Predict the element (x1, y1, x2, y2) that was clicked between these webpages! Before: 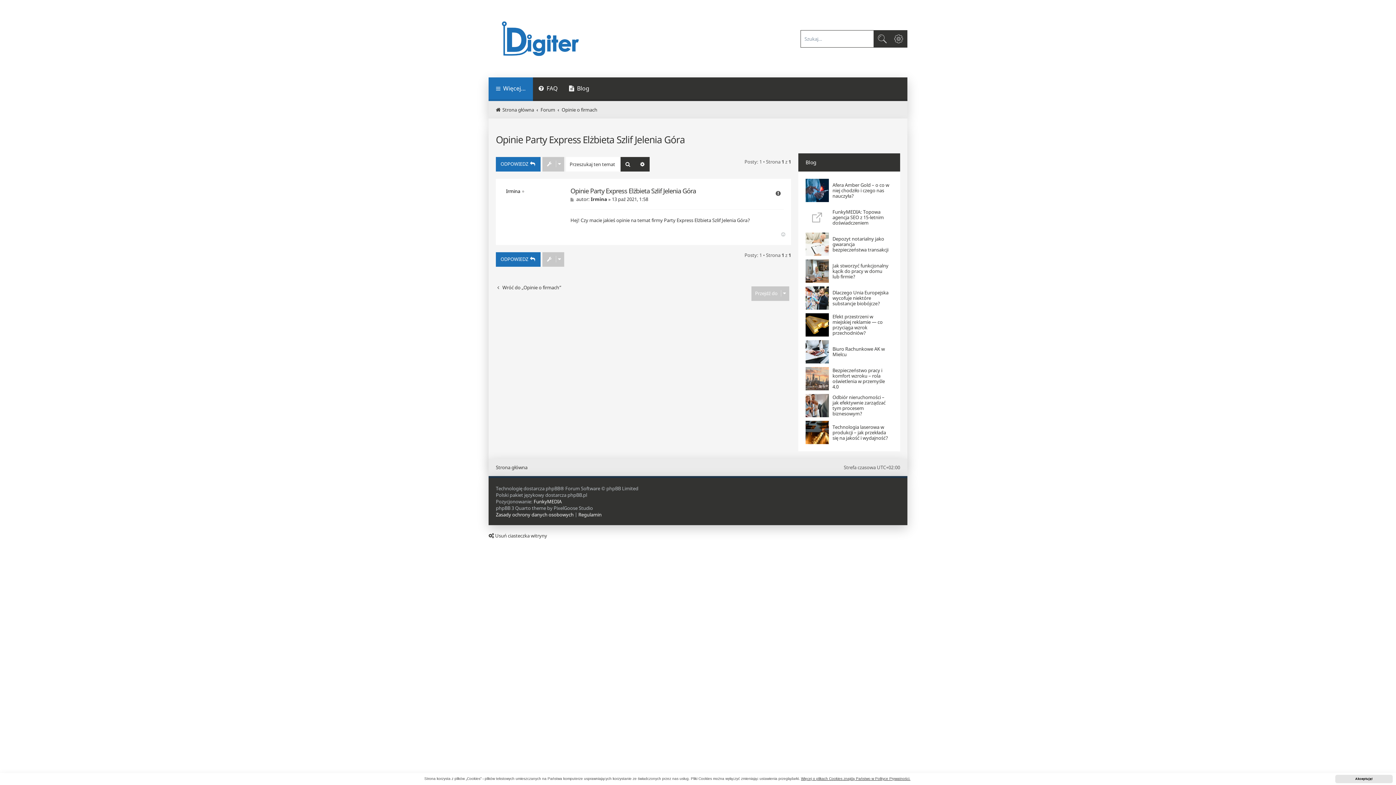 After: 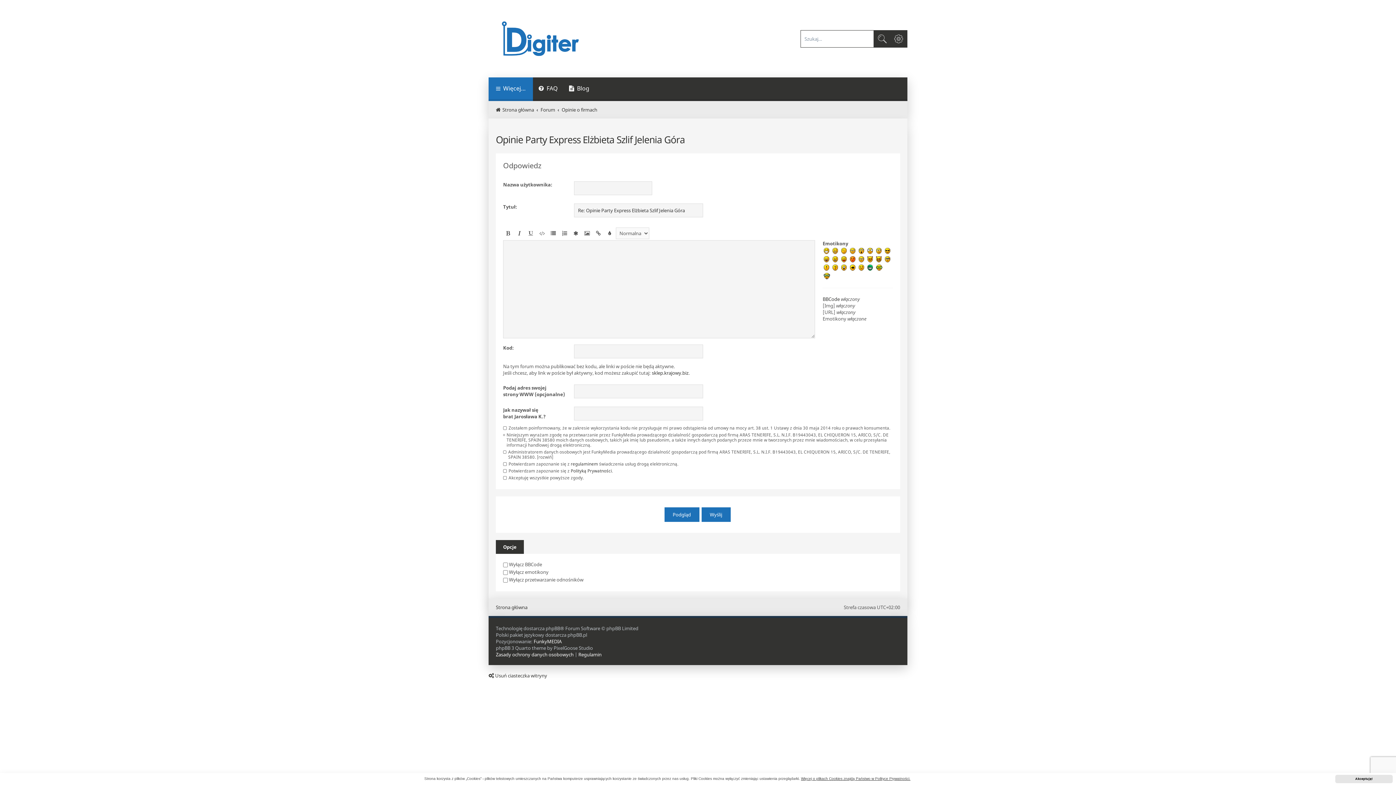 Action: bbox: (496, 252, 540, 266) label: ODPOWIEDZ 